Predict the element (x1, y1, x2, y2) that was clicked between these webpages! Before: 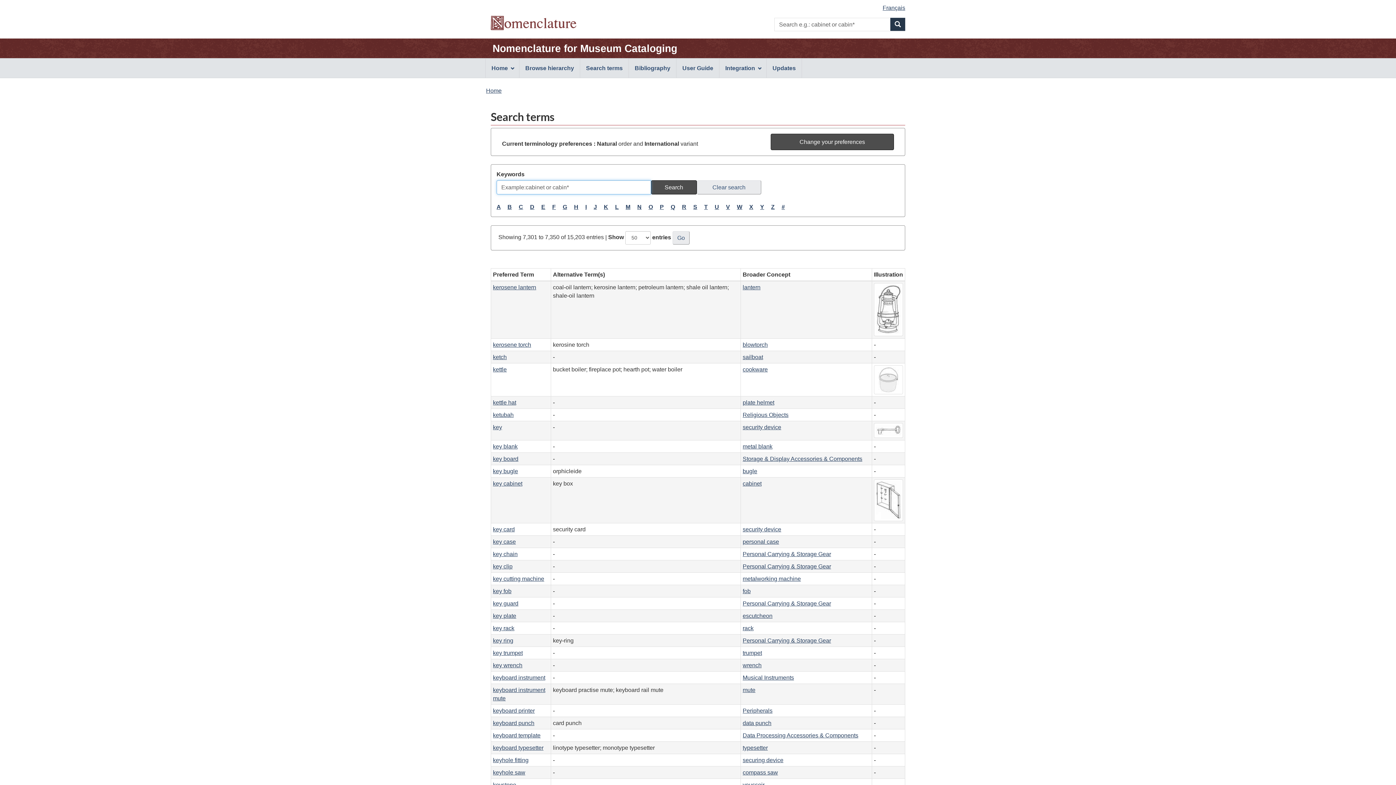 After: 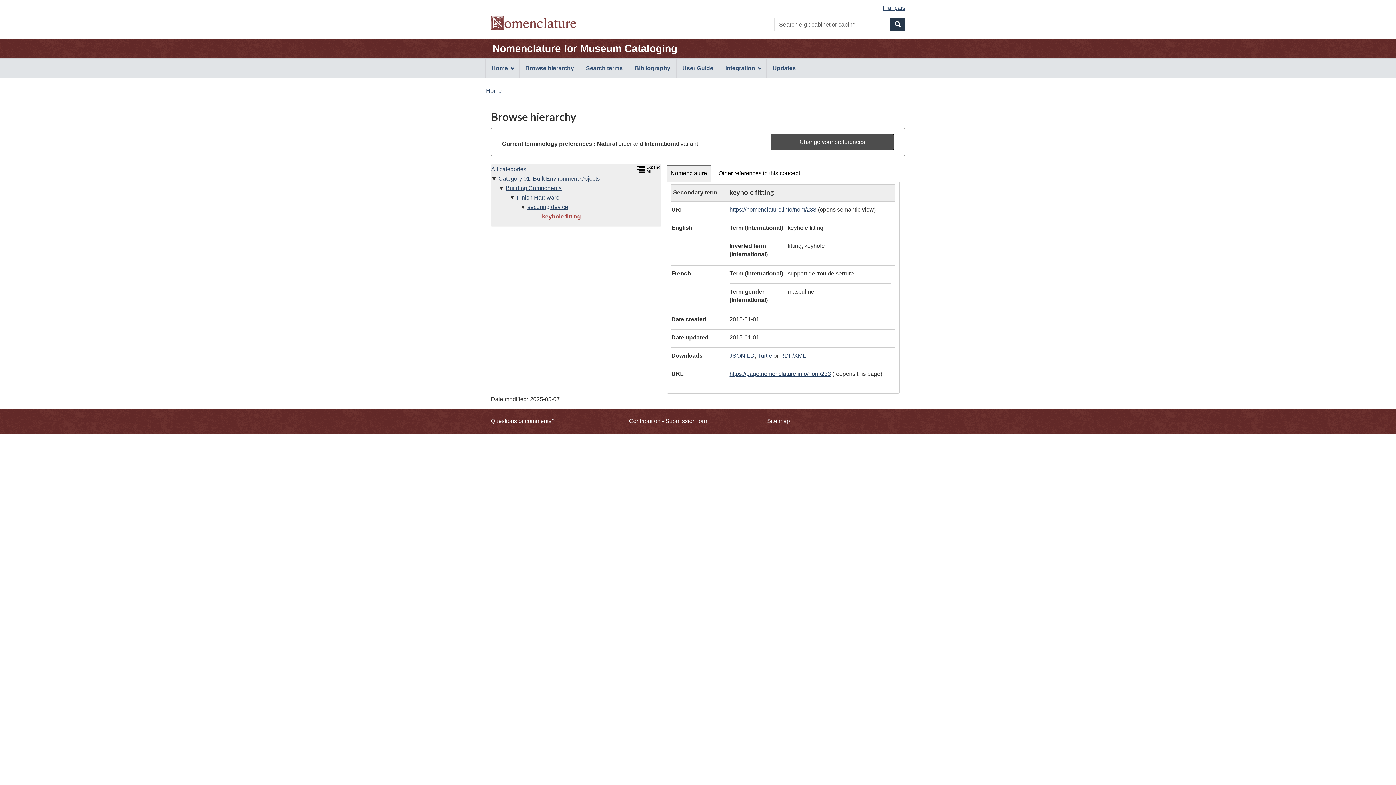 Action: bbox: (493, 757, 528, 763) label: keyhole fitting